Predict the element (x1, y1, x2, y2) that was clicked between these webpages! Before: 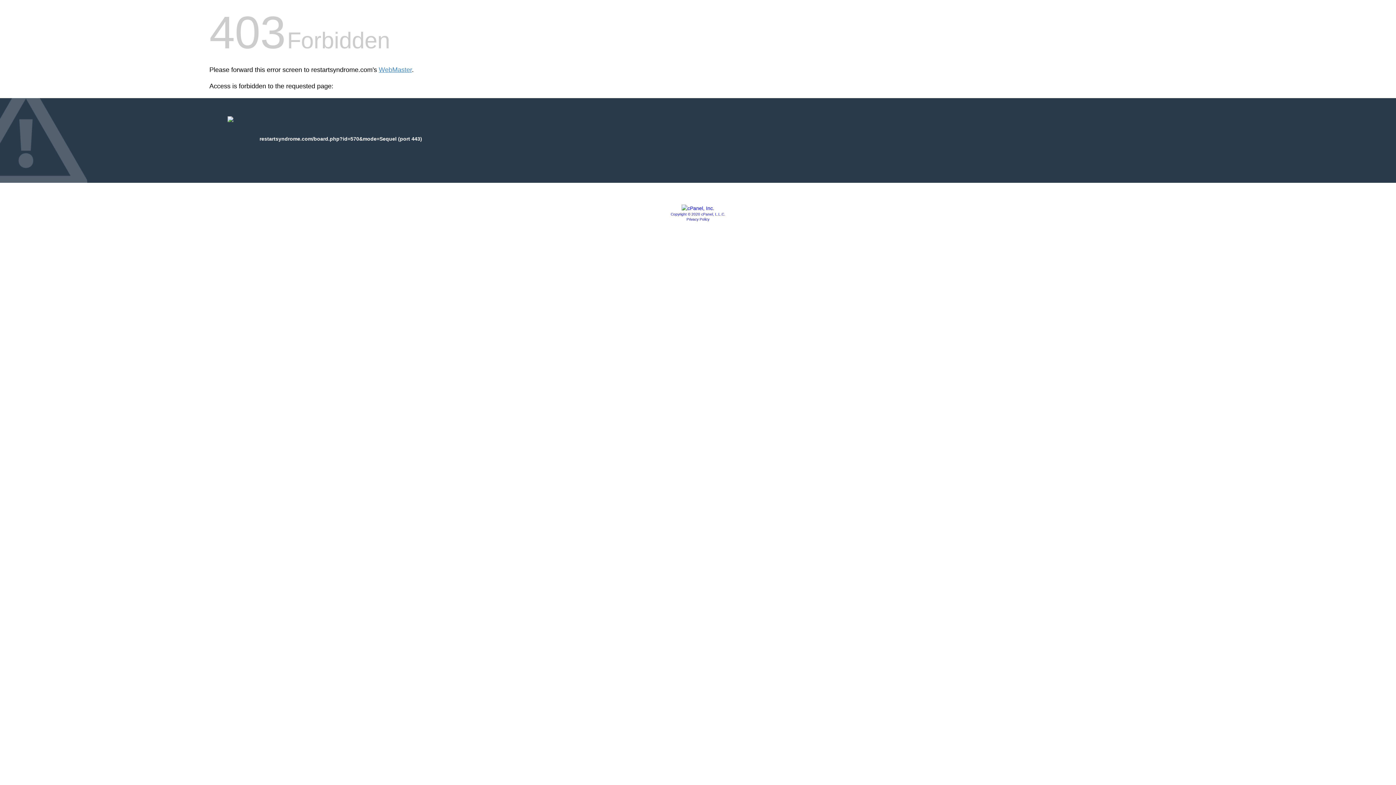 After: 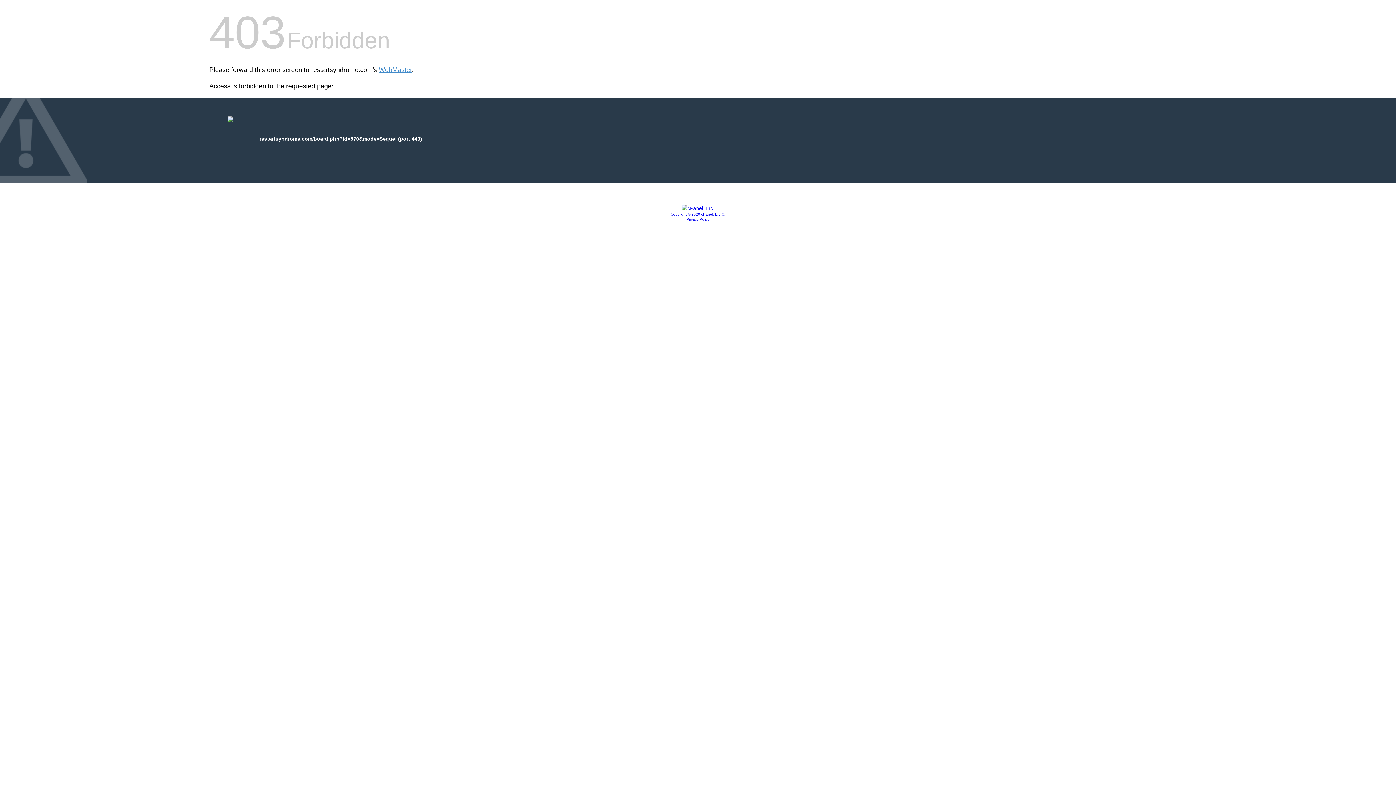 Action: label: Copyright © 2020 cPanel, L.L.C. bbox: (670, 212, 725, 216)